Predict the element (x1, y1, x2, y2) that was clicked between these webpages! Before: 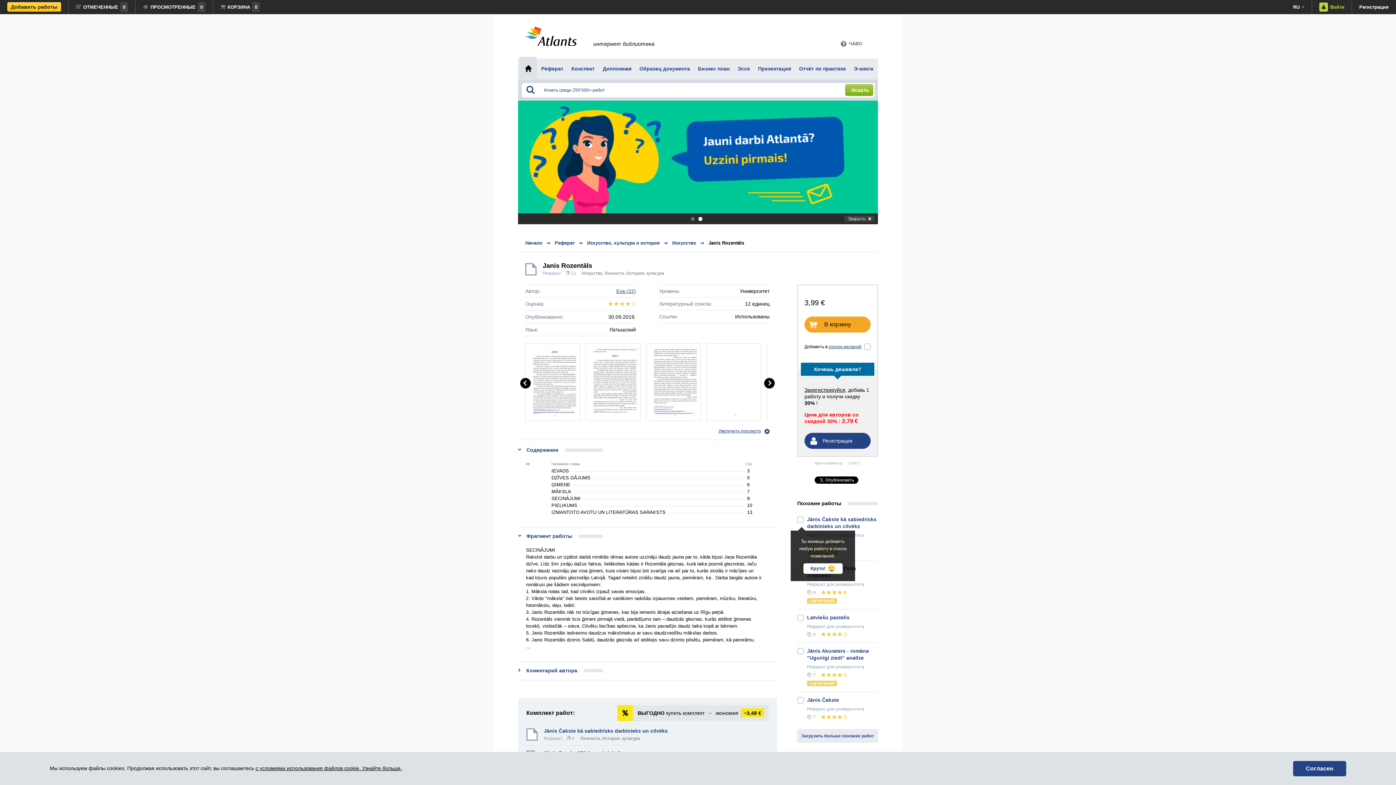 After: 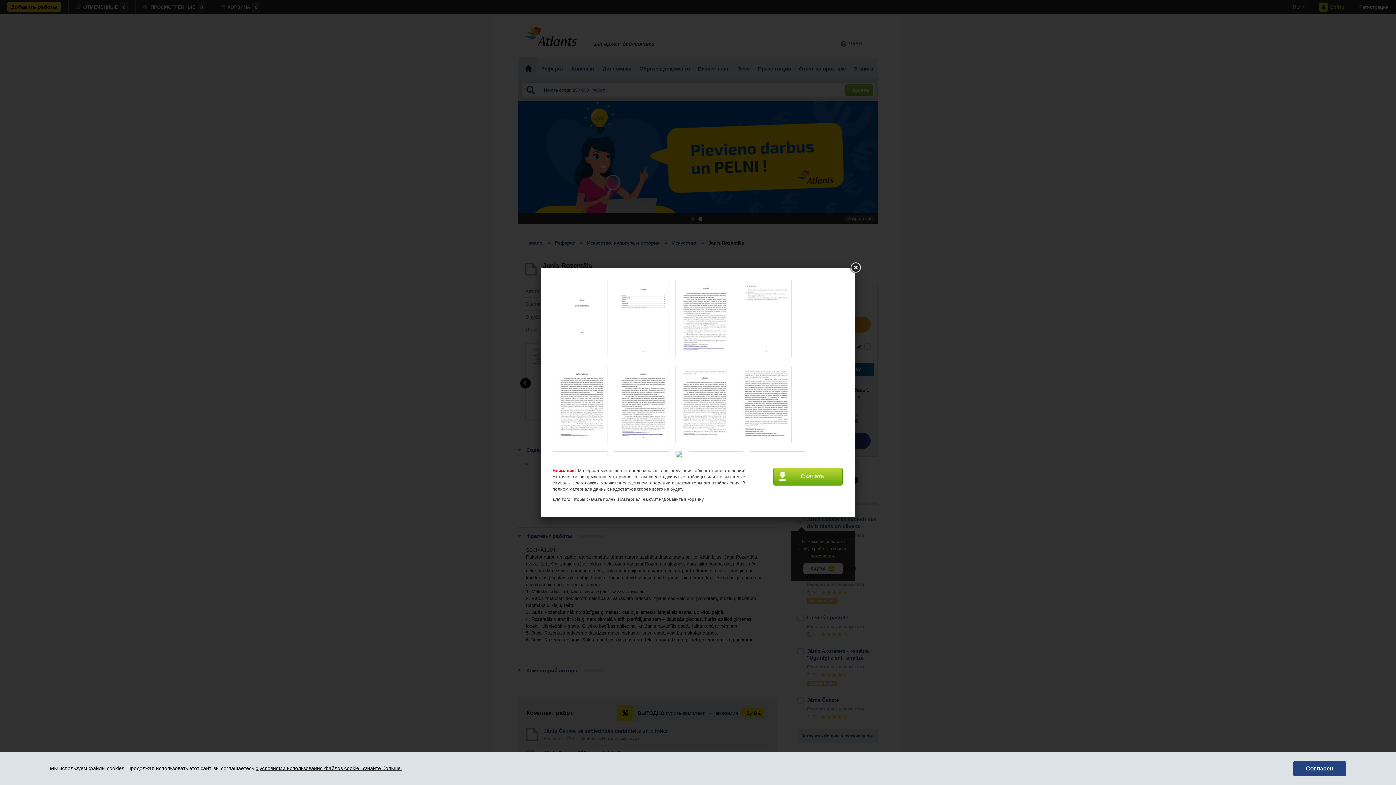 Action: bbox: (556, 343, 611, 421)